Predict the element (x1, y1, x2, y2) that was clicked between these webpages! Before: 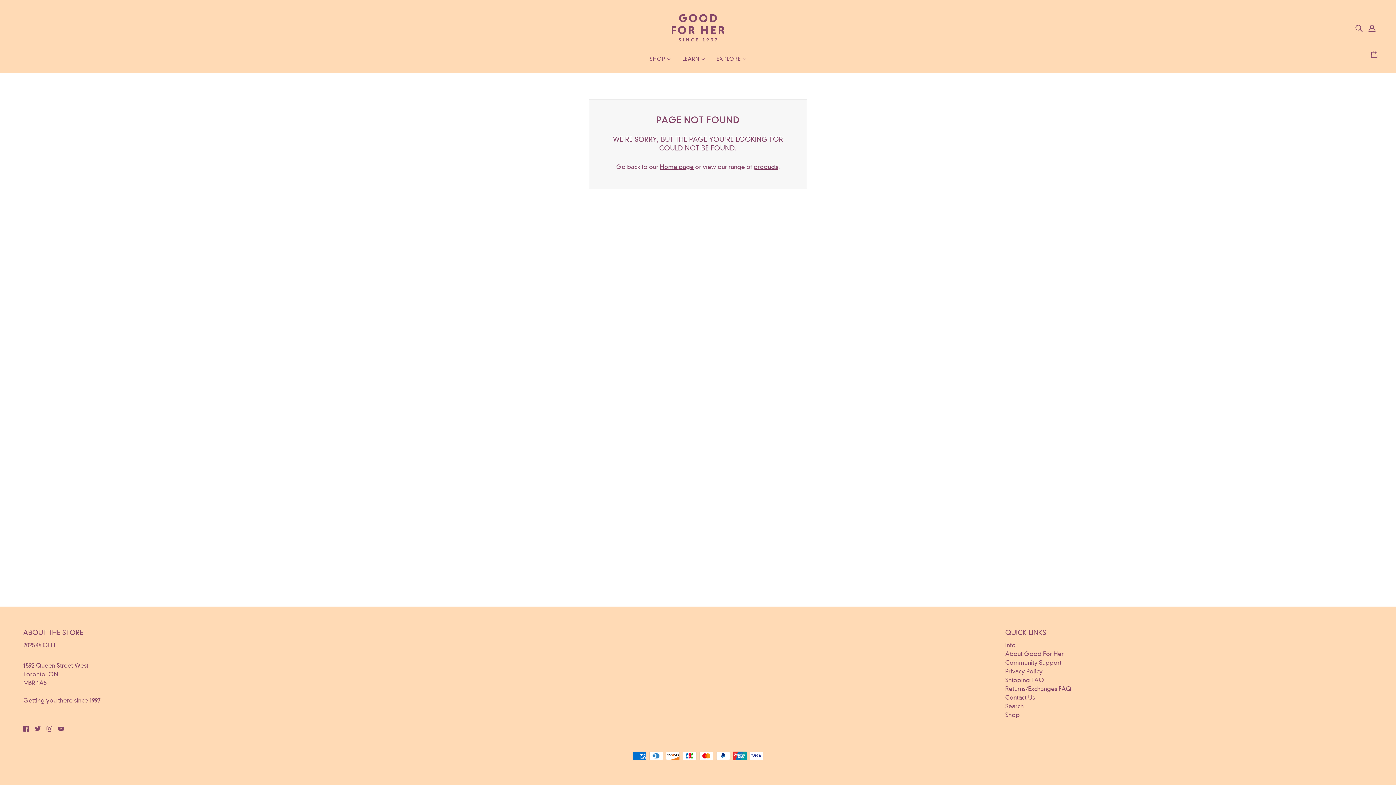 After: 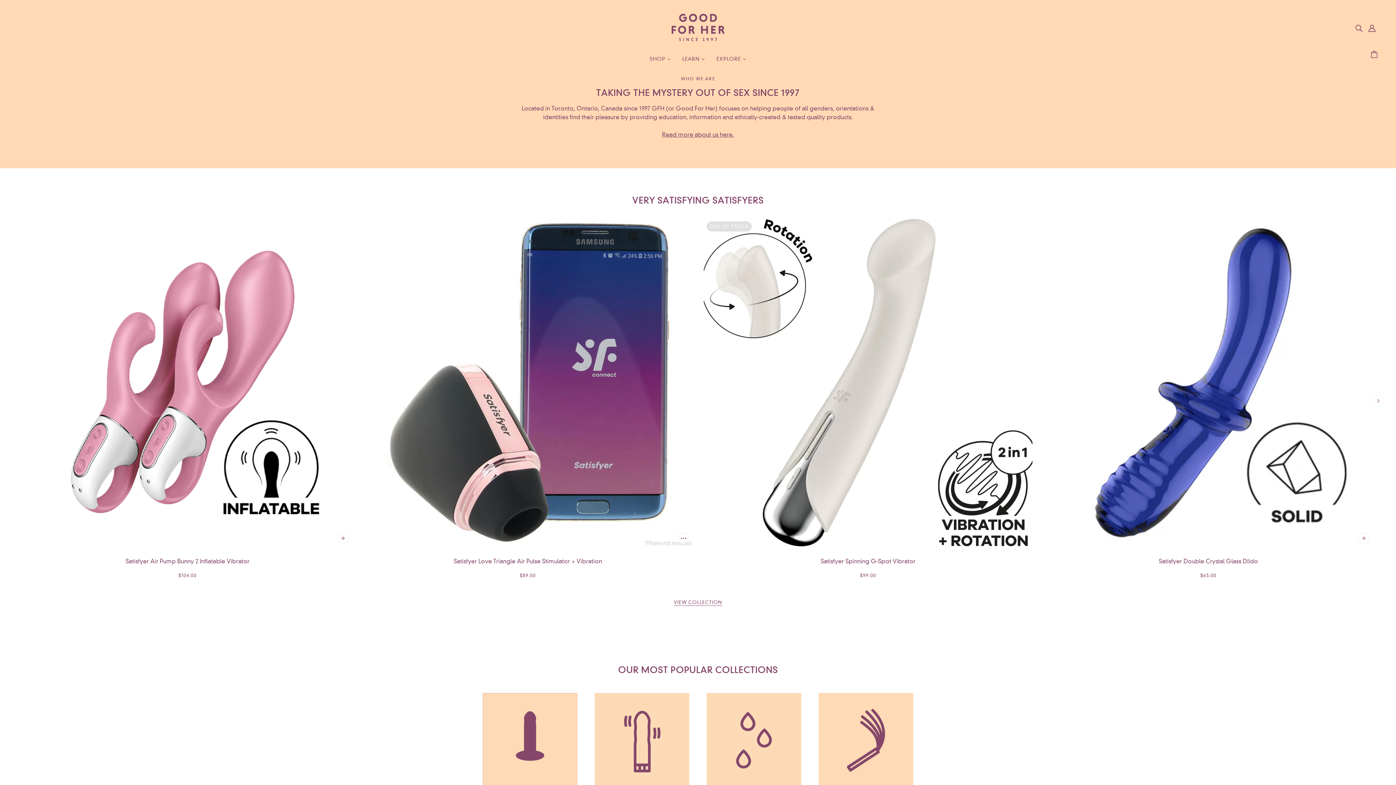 Action: label: Shop bbox: (1005, 712, 1020, 718)